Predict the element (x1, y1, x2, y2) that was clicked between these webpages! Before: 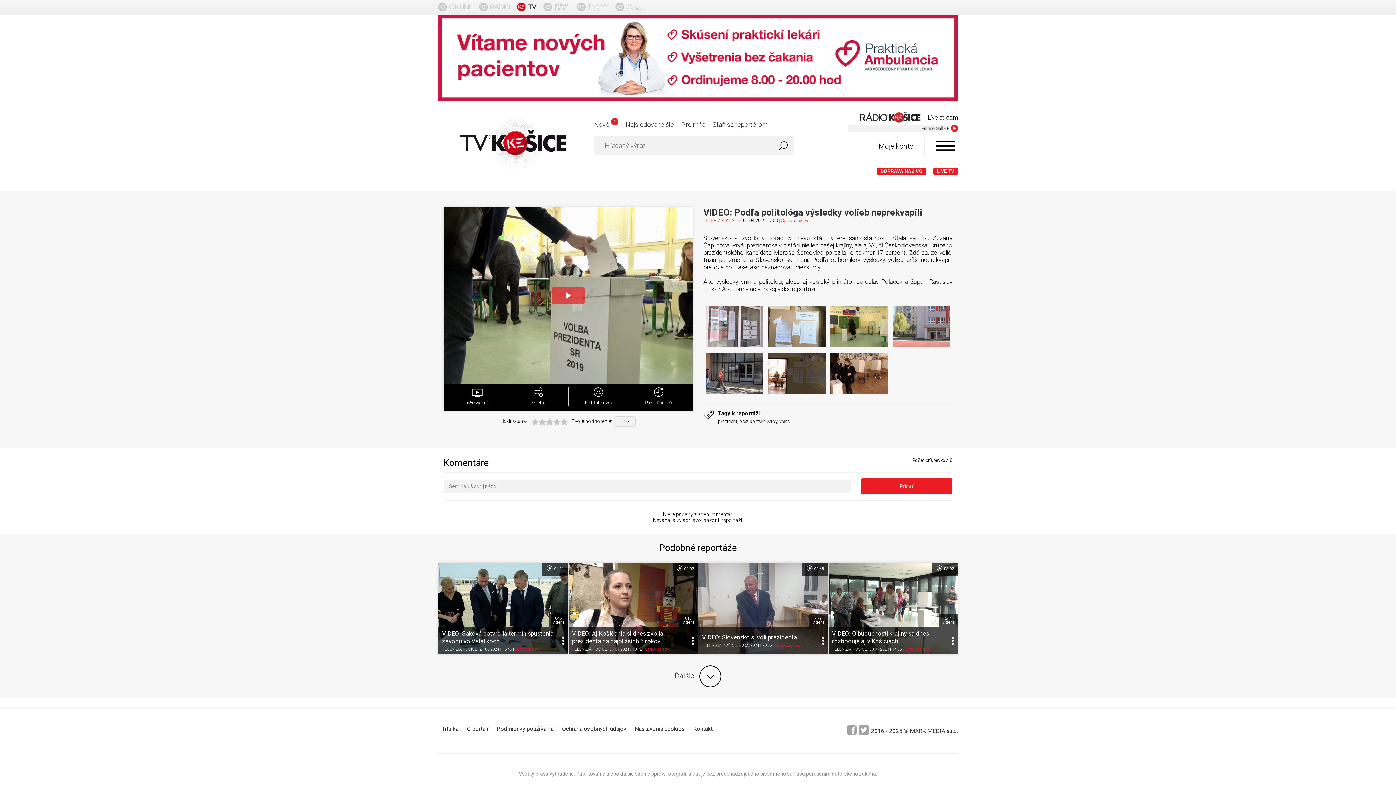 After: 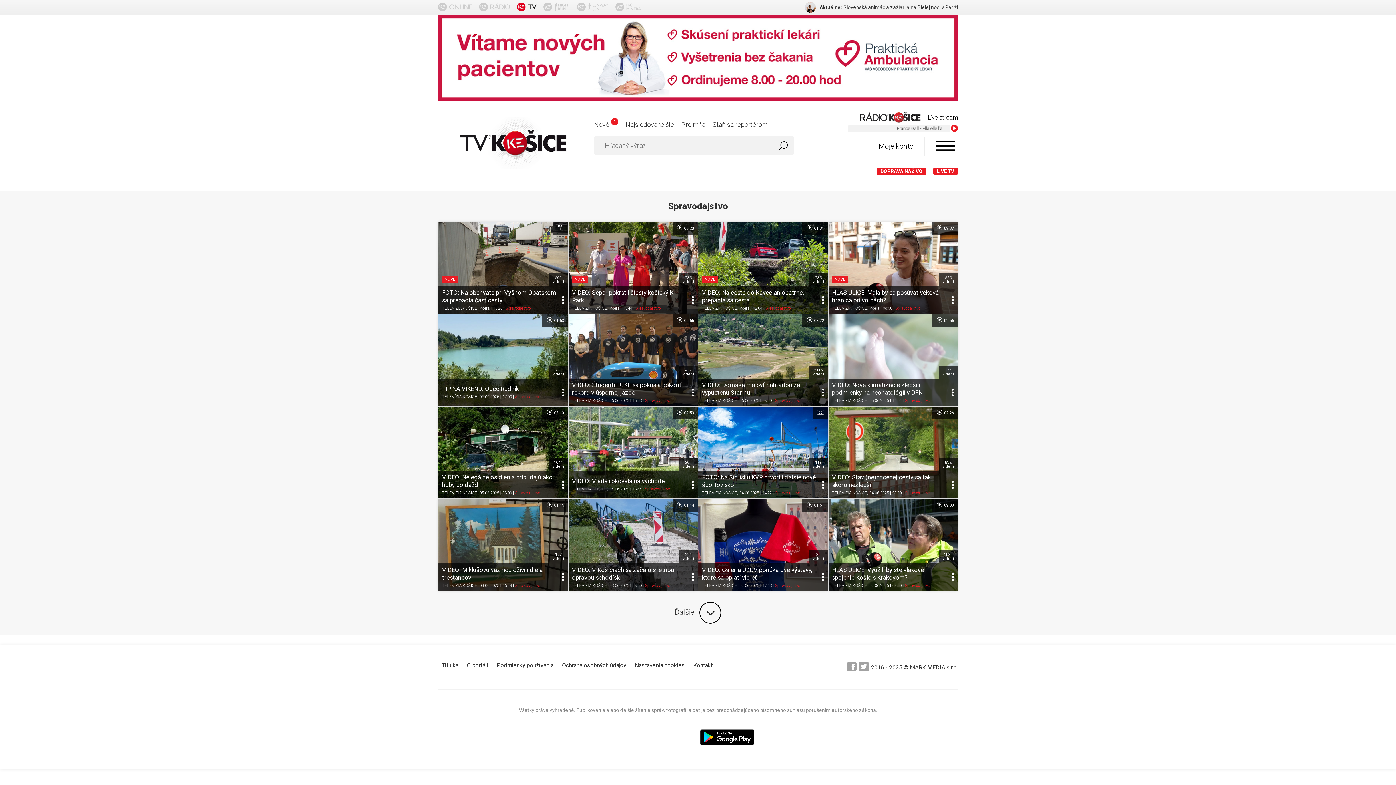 Action: label: Spravodajstvo bbox: (645, 647, 670, 651)